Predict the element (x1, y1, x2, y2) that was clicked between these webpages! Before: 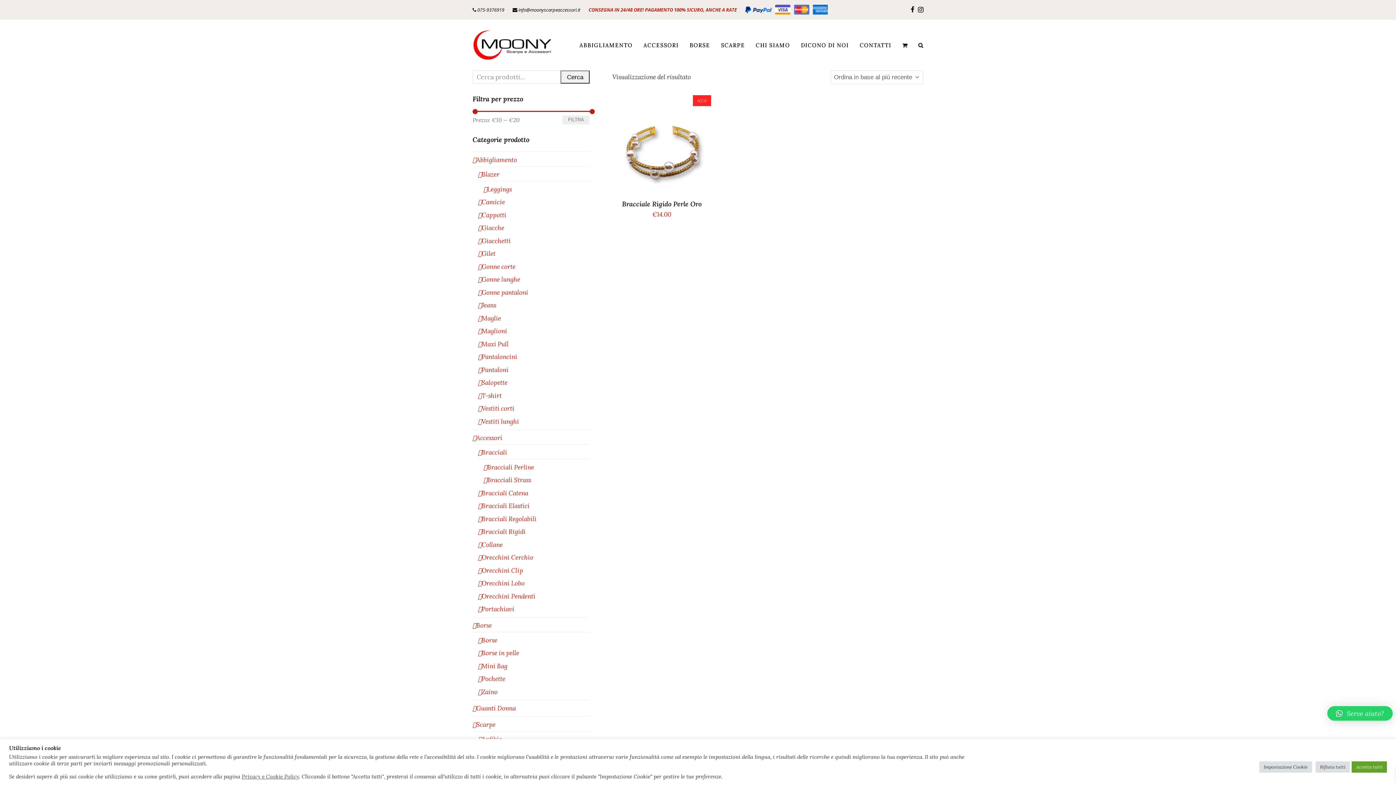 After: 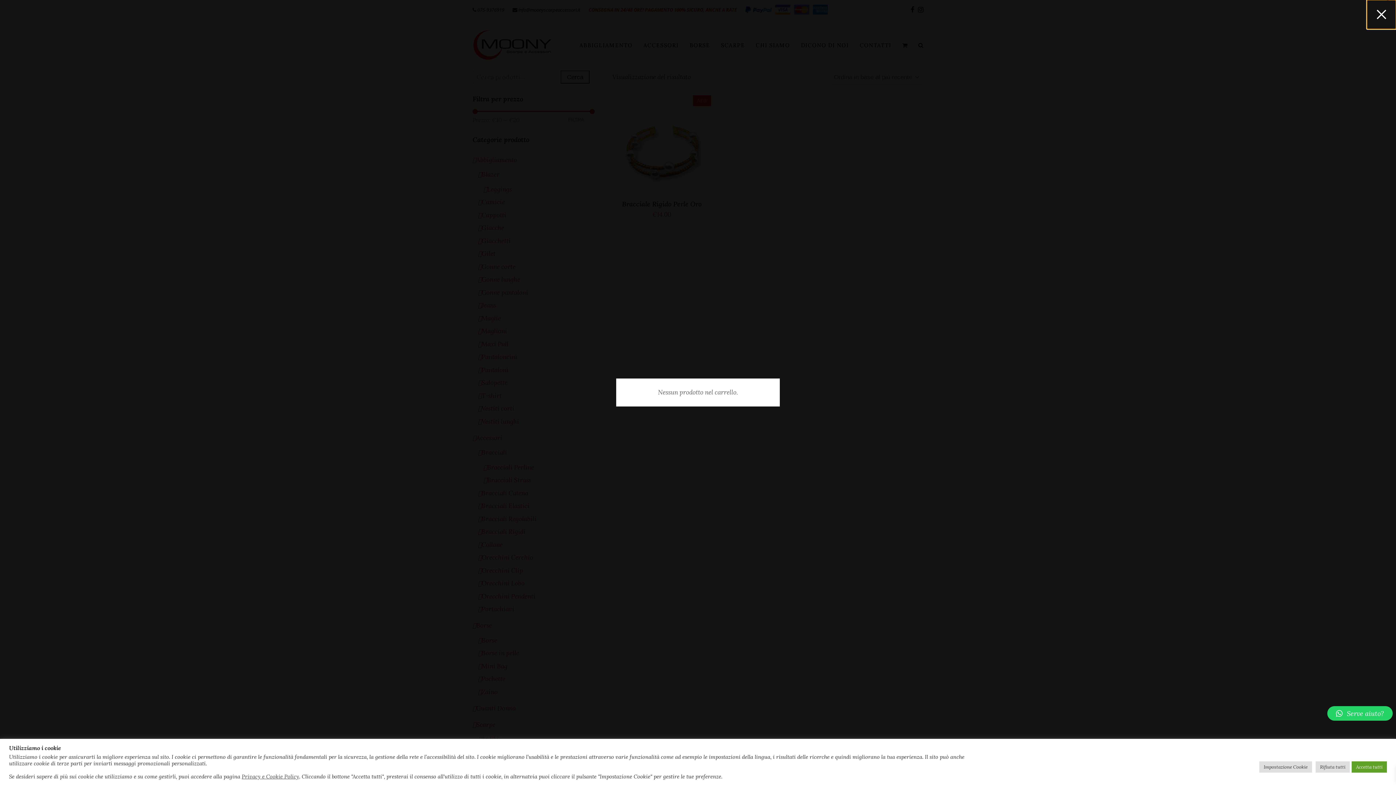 Action: bbox: (897, 36, 913, 54) label: Il tuo carrello